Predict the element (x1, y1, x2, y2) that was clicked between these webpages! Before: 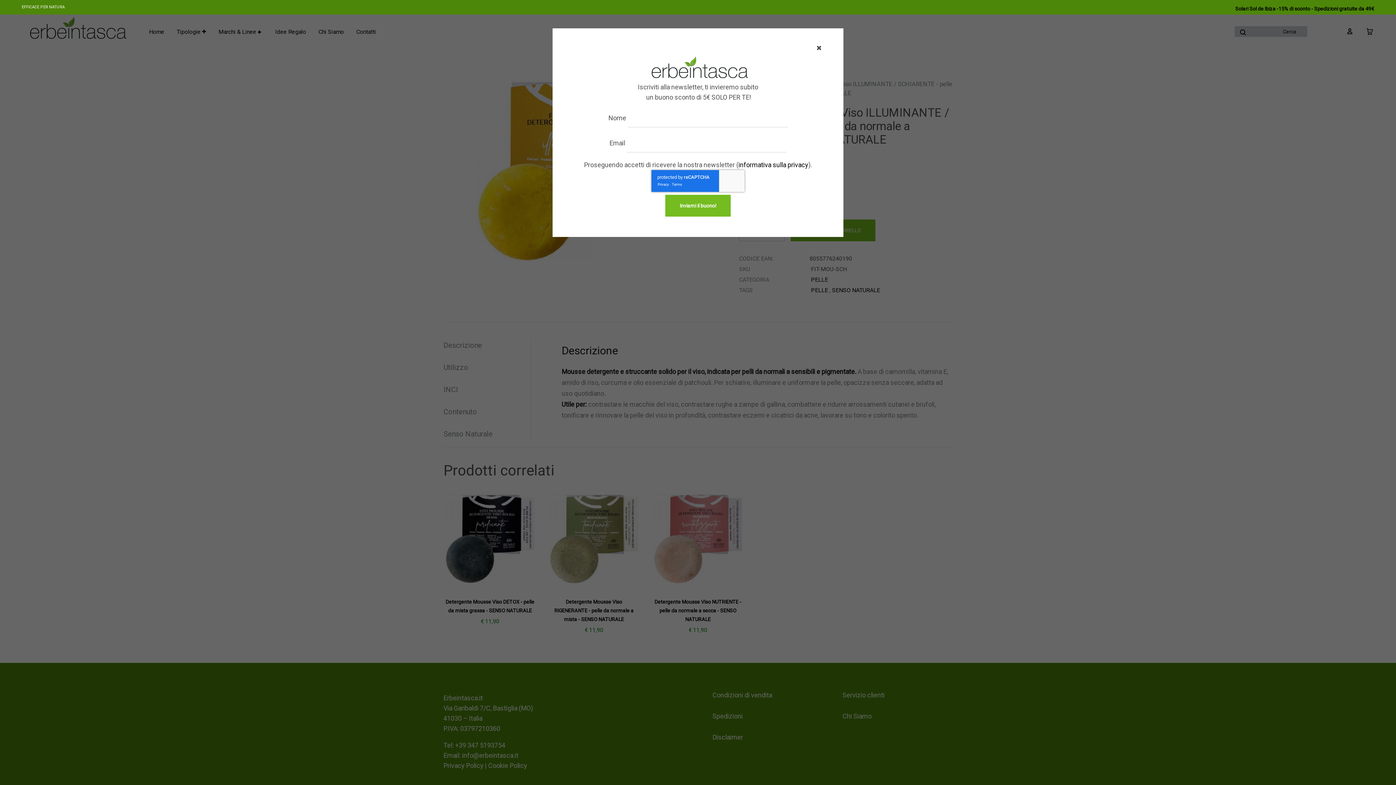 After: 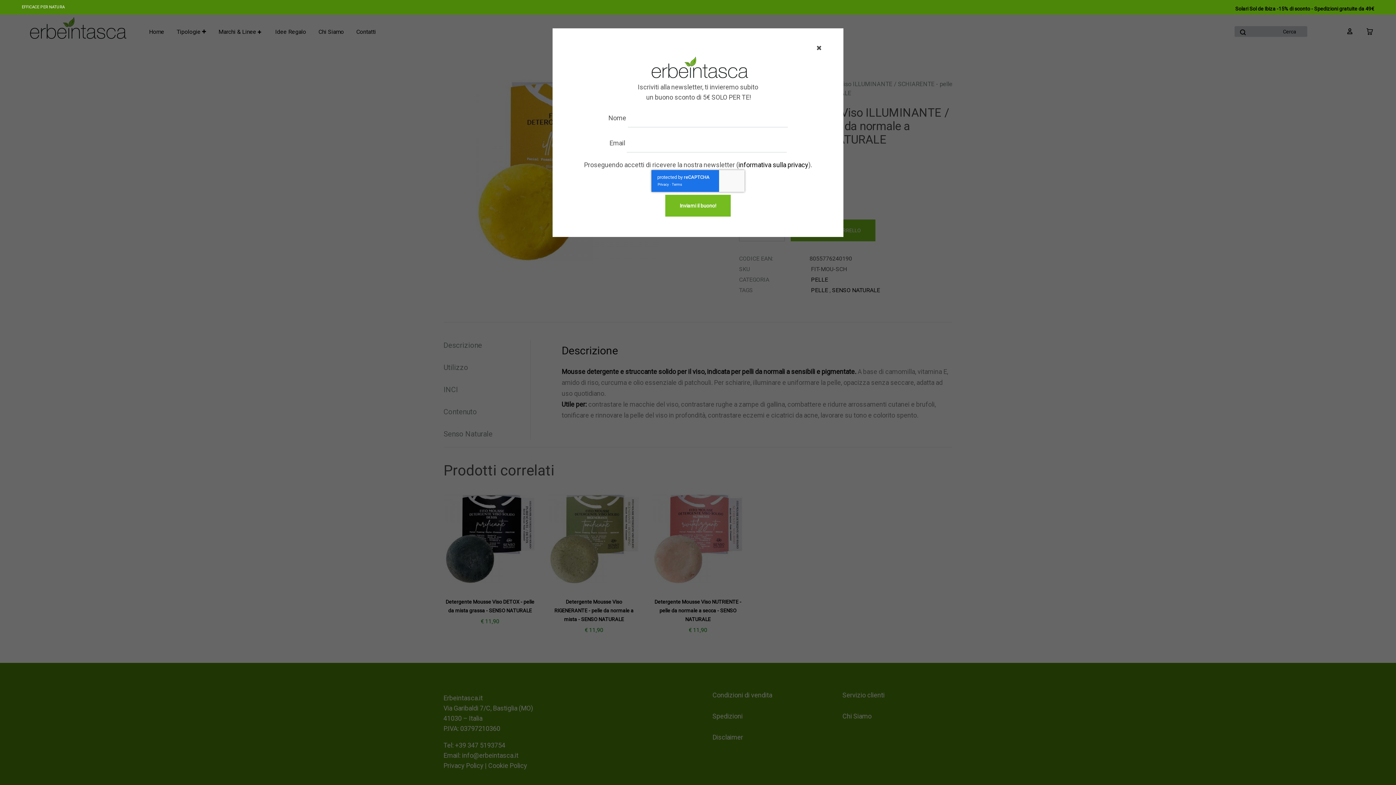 Action: label: informativa sulla privacy bbox: (738, 161, 808, 168)